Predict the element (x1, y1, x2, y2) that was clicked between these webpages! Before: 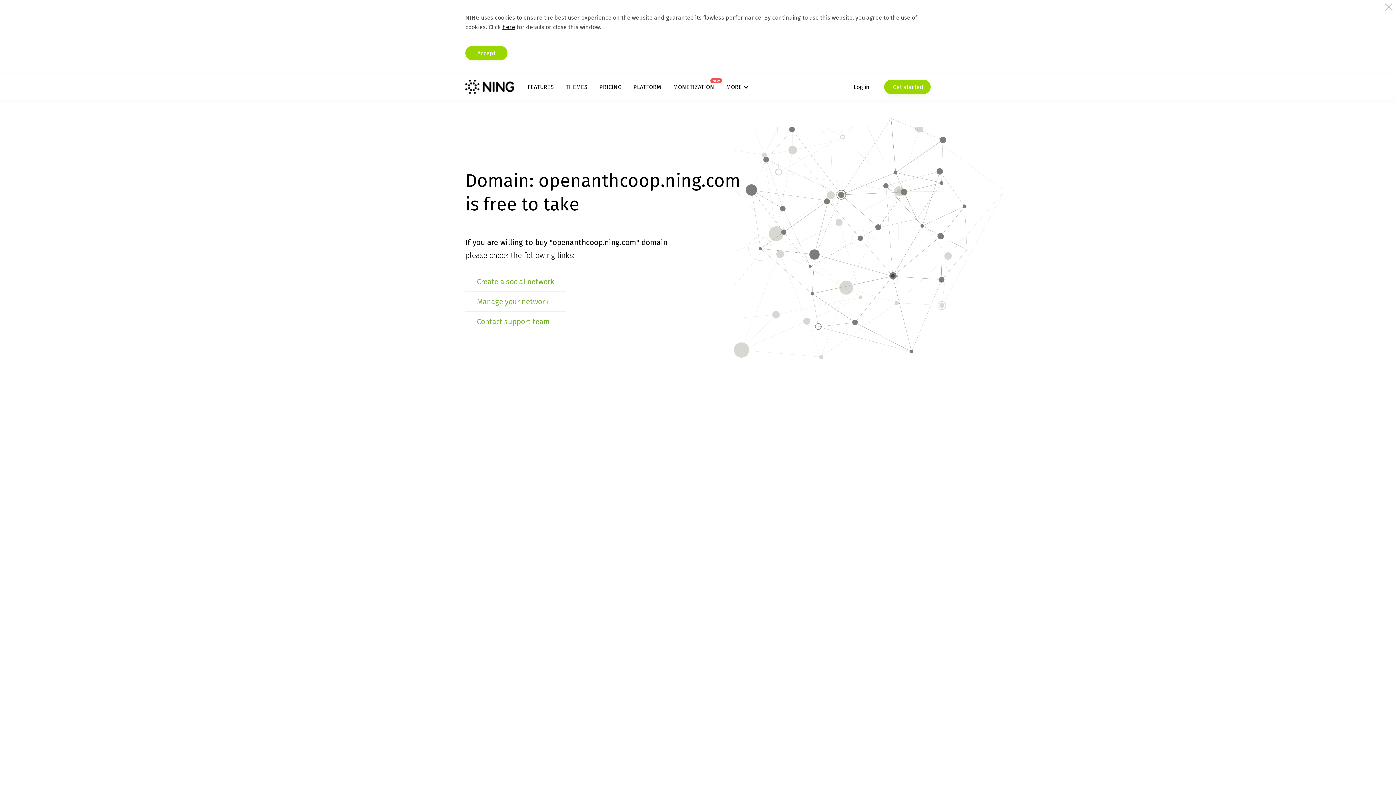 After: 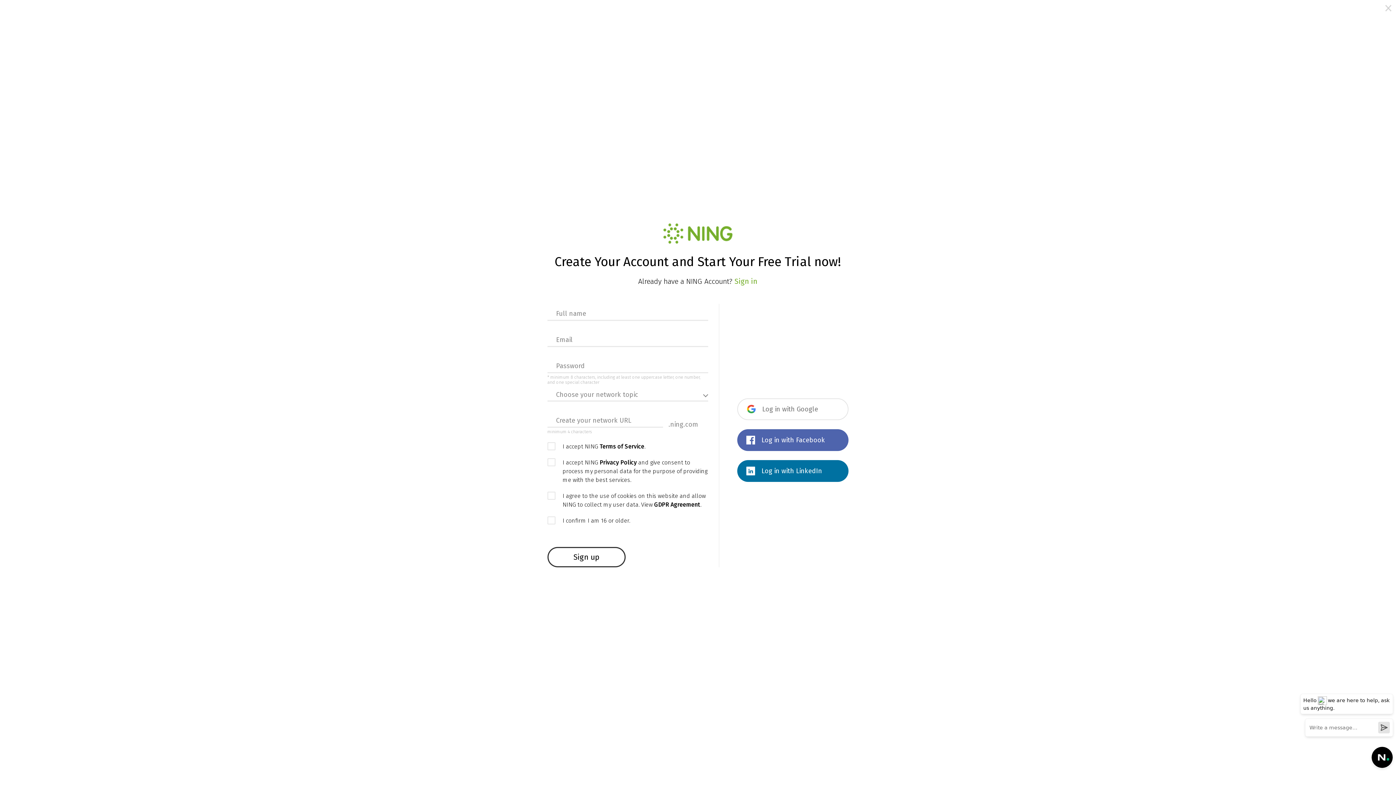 Action: bbox: (884, 79, 930, 94) label:  Get started